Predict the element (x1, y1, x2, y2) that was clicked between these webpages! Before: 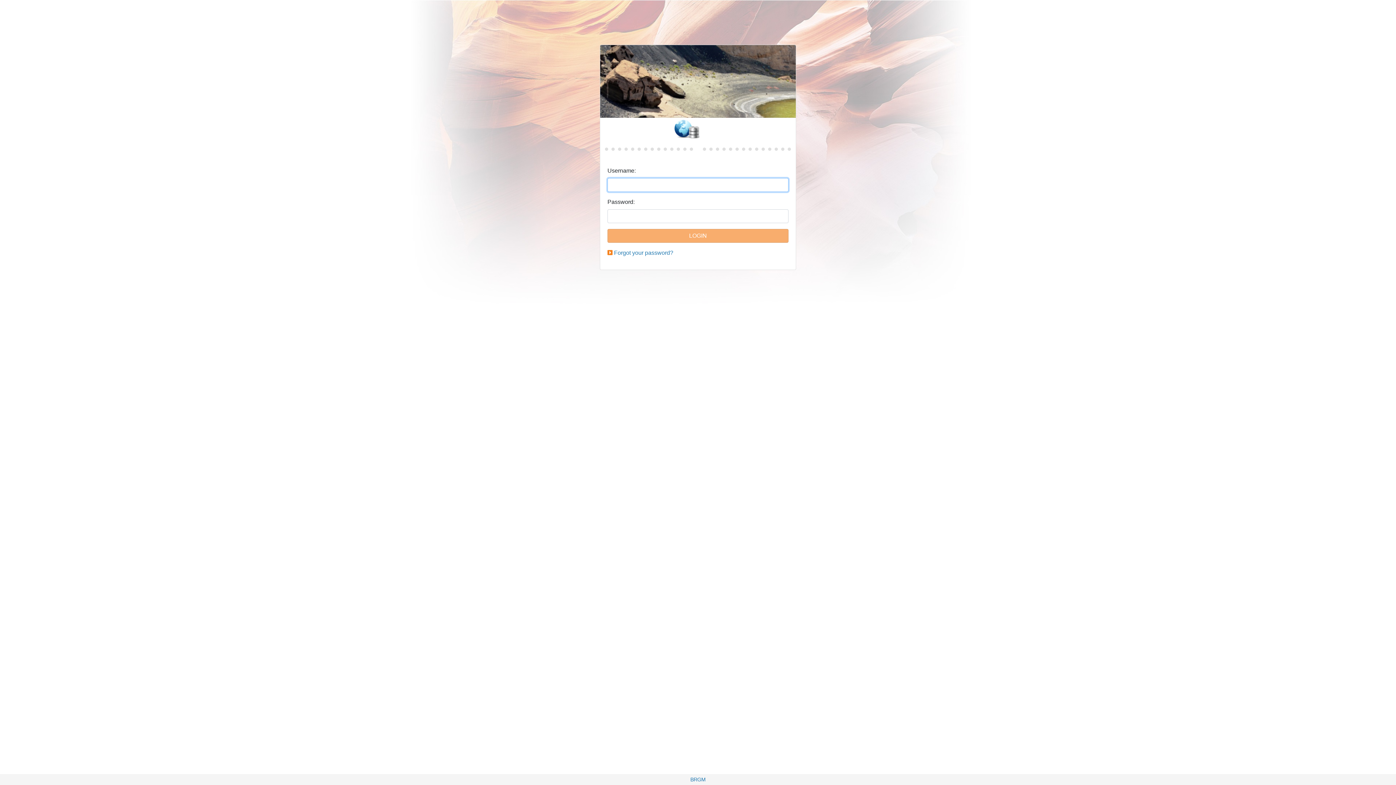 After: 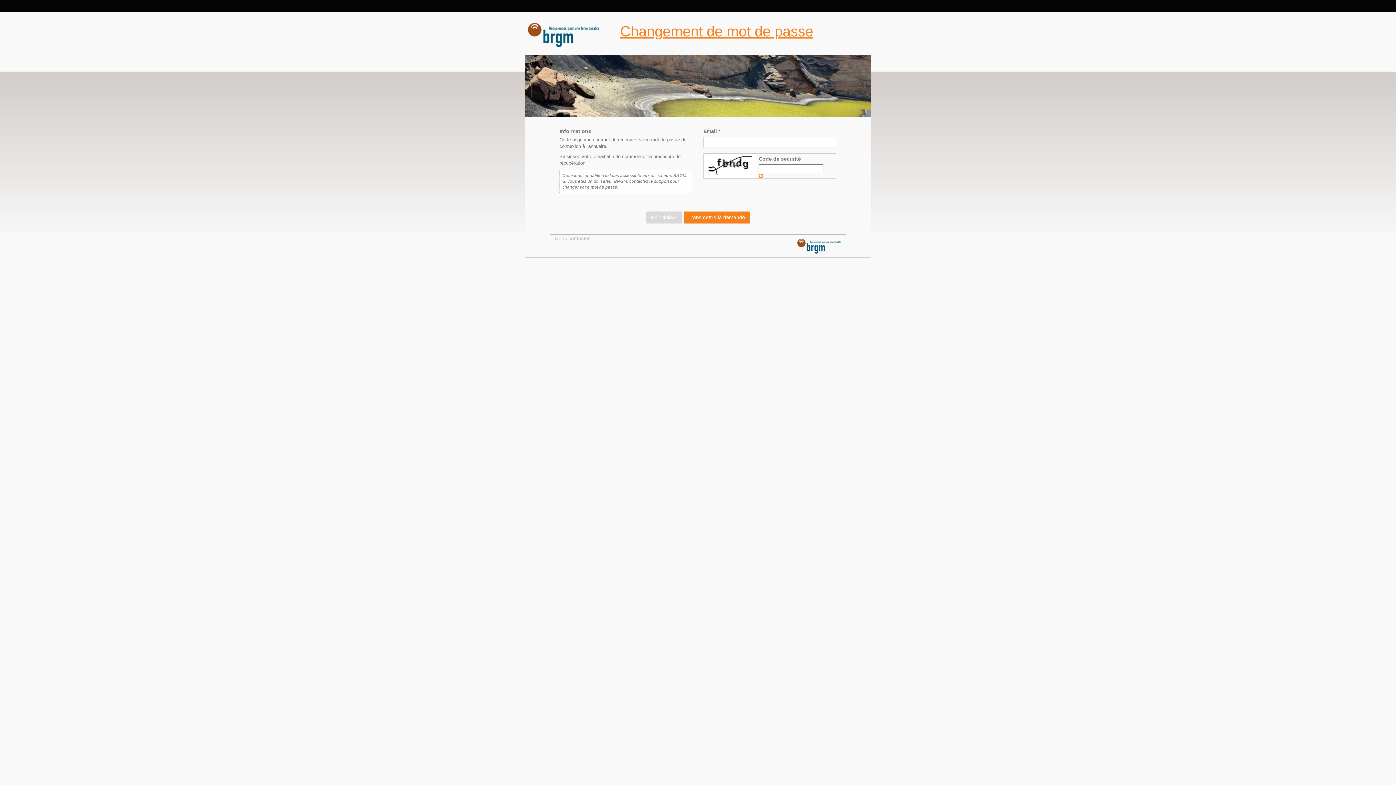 Action: bbox: (614, 249, 673, 256) label: Forgot your password?